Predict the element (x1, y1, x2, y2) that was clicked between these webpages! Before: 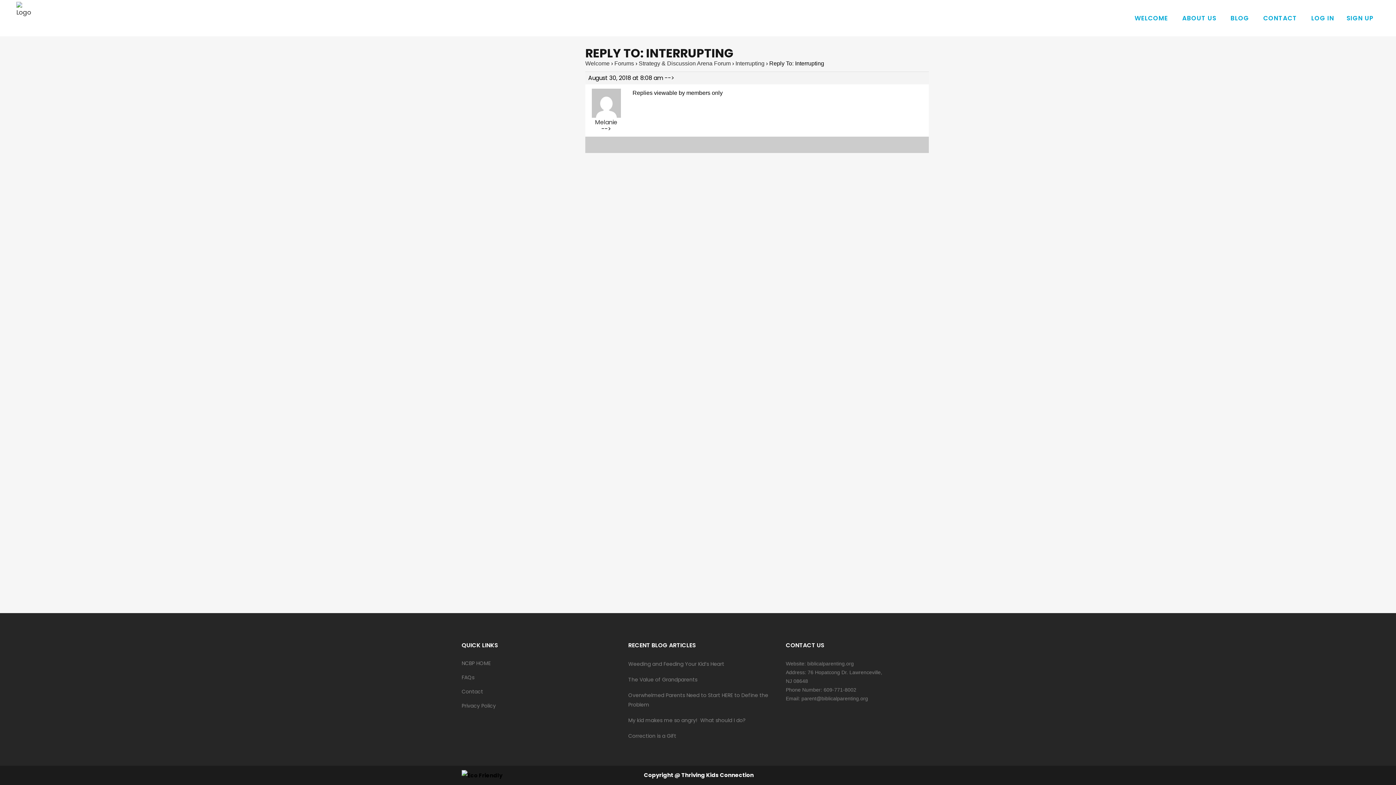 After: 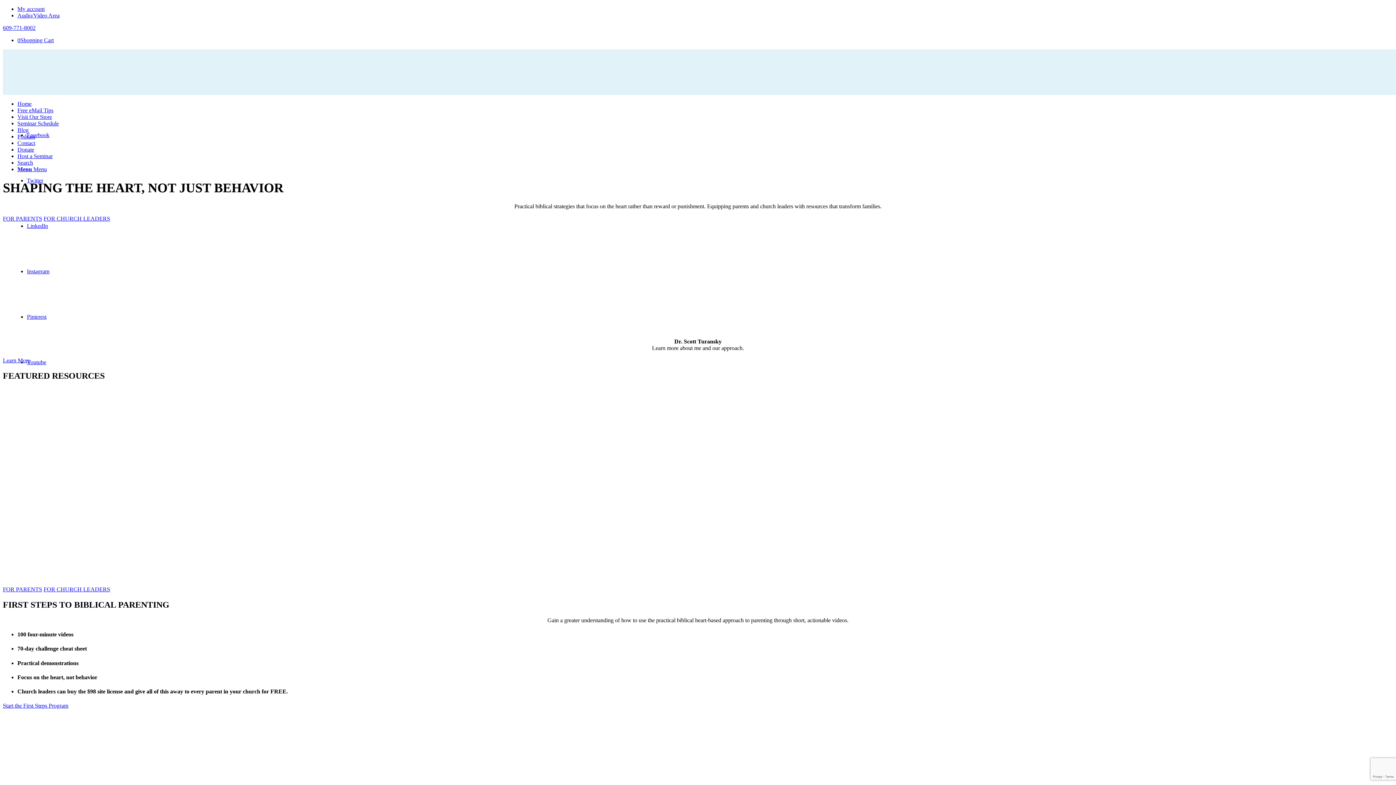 Action: bbox: (807, 661, 854, 666) label: biblicalparenting.org